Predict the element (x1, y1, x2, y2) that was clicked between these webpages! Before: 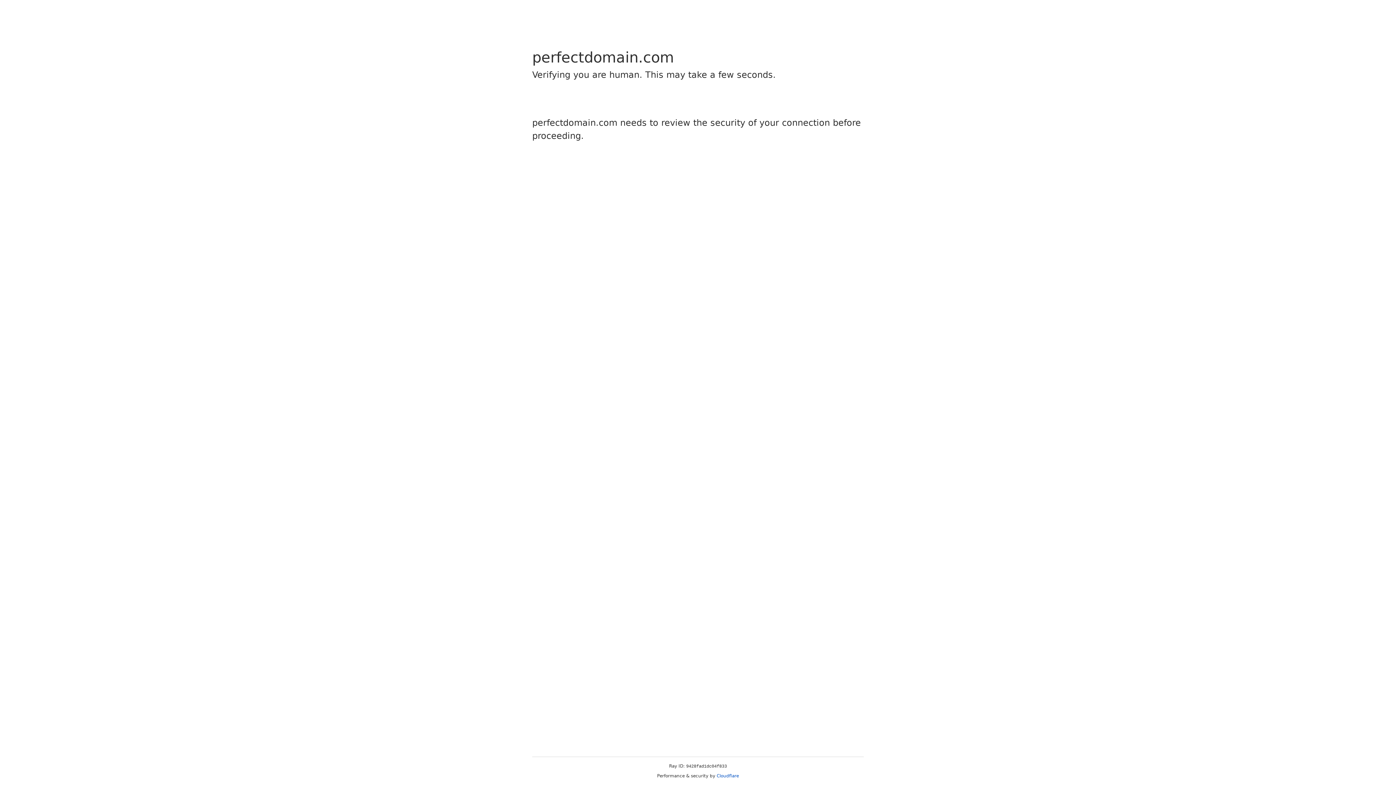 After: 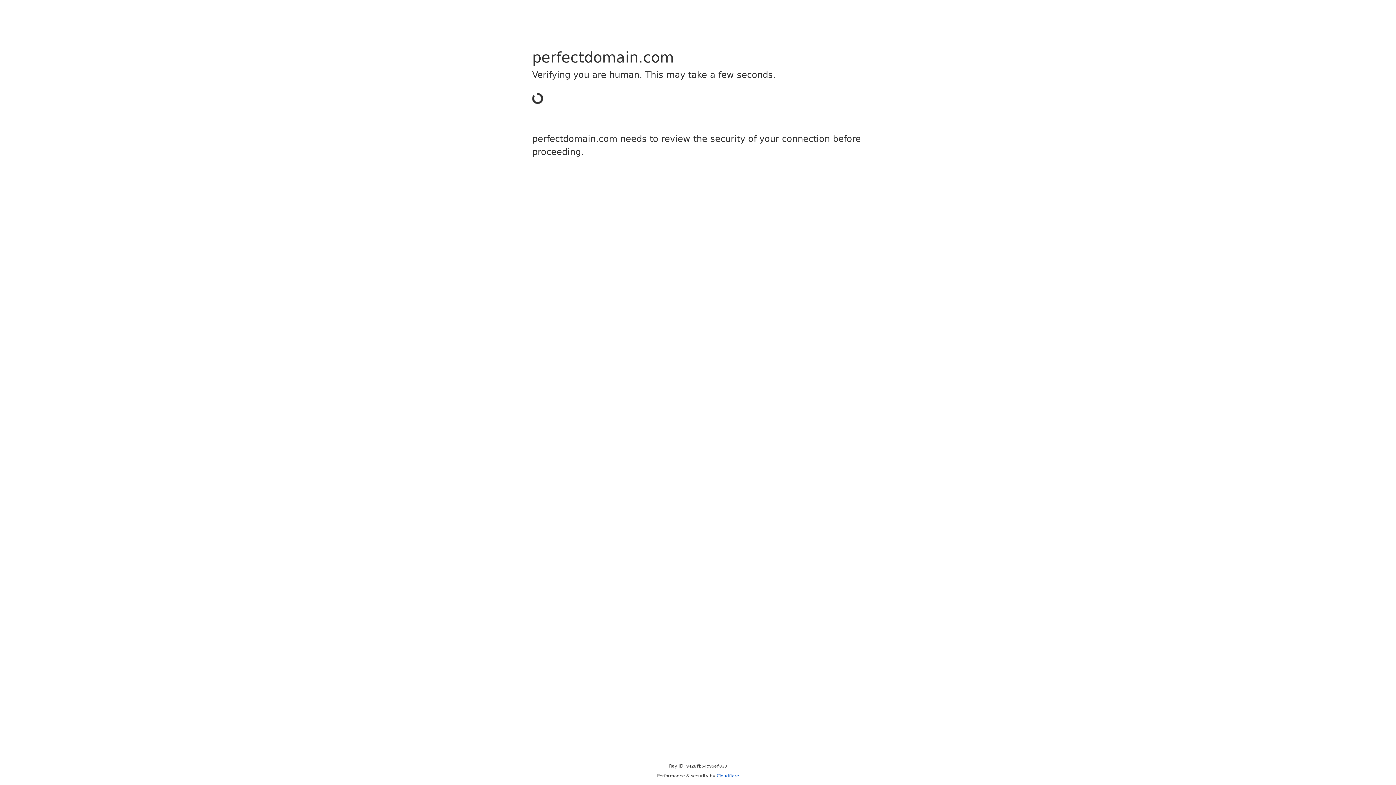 Action: bbox: (716, 773, 739, 778) label: Cloudflare